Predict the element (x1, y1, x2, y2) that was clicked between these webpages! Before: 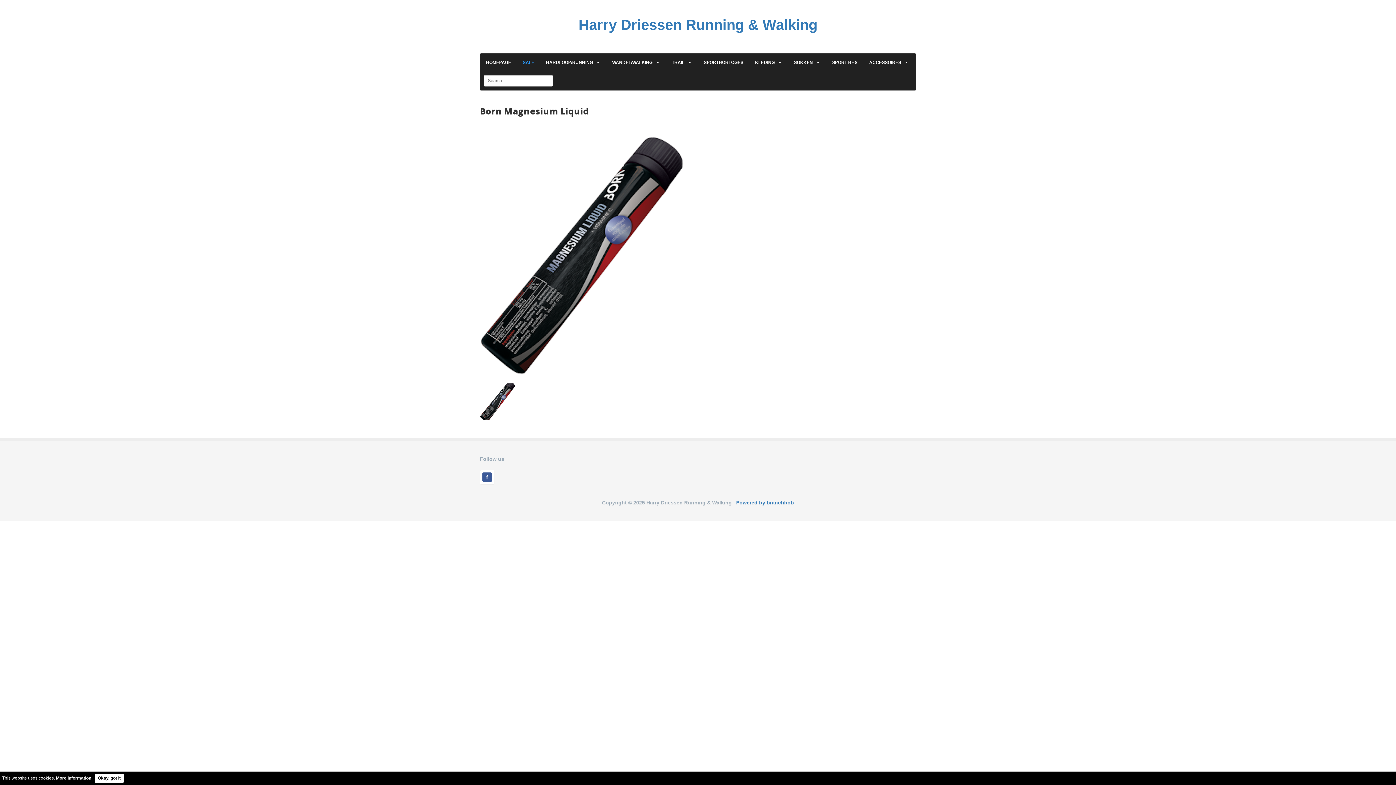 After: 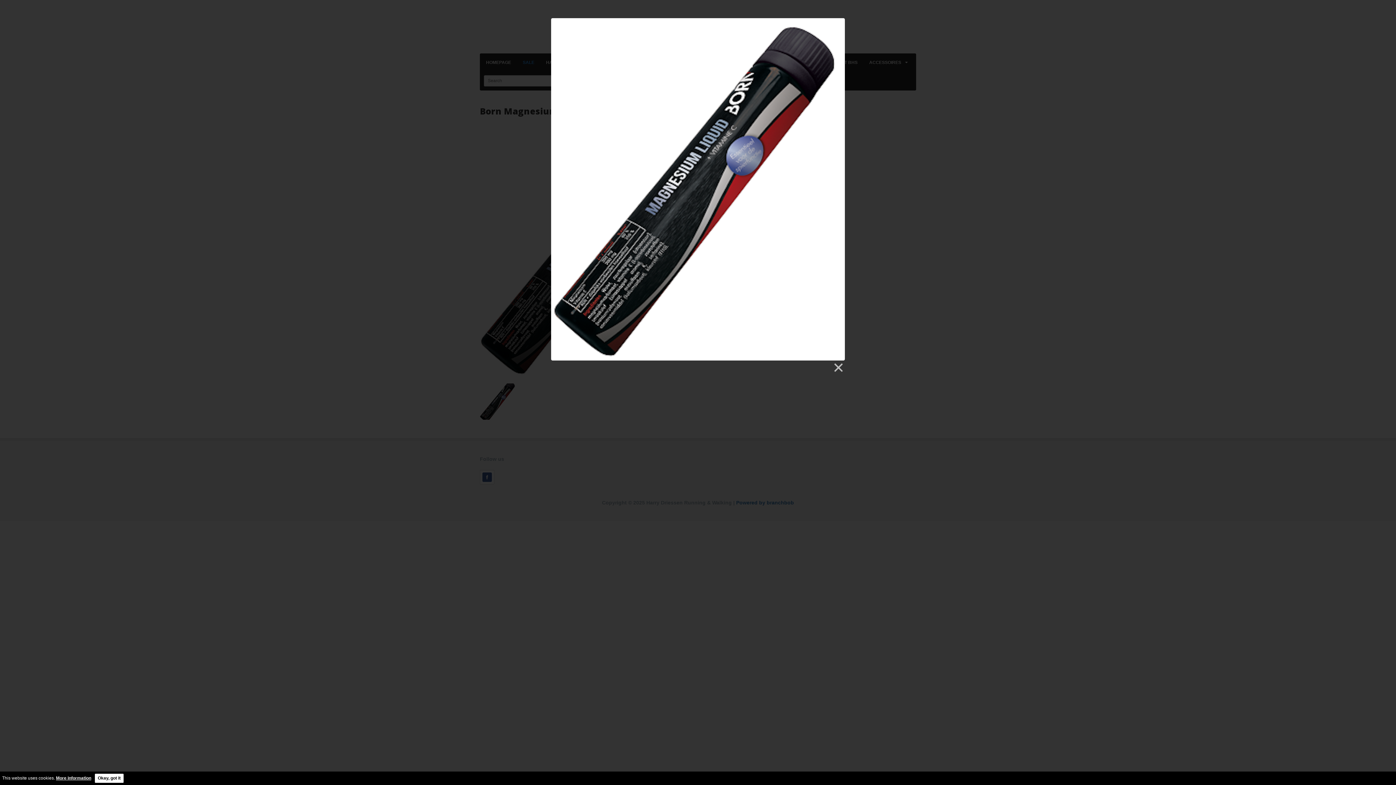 Action: bbox: (480, 383, 516, 420)